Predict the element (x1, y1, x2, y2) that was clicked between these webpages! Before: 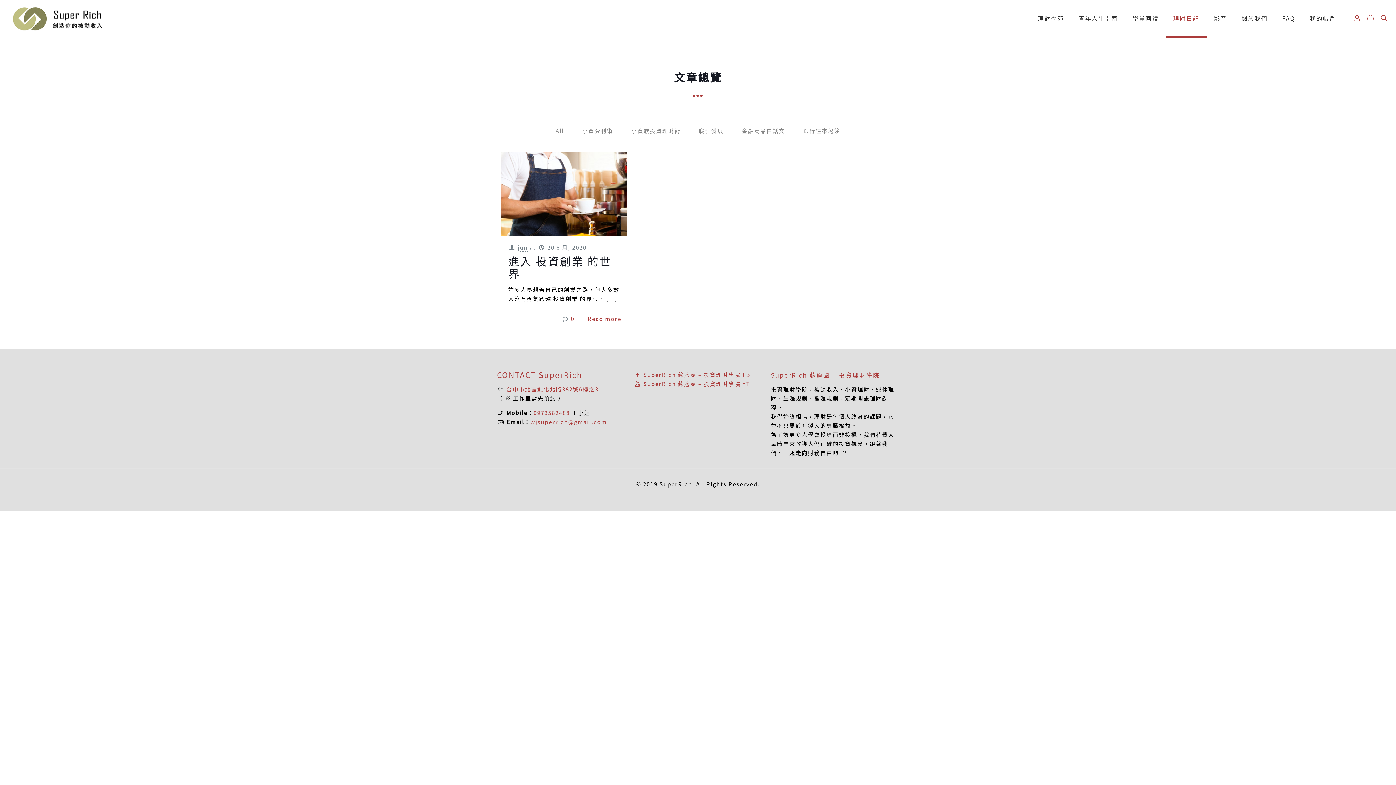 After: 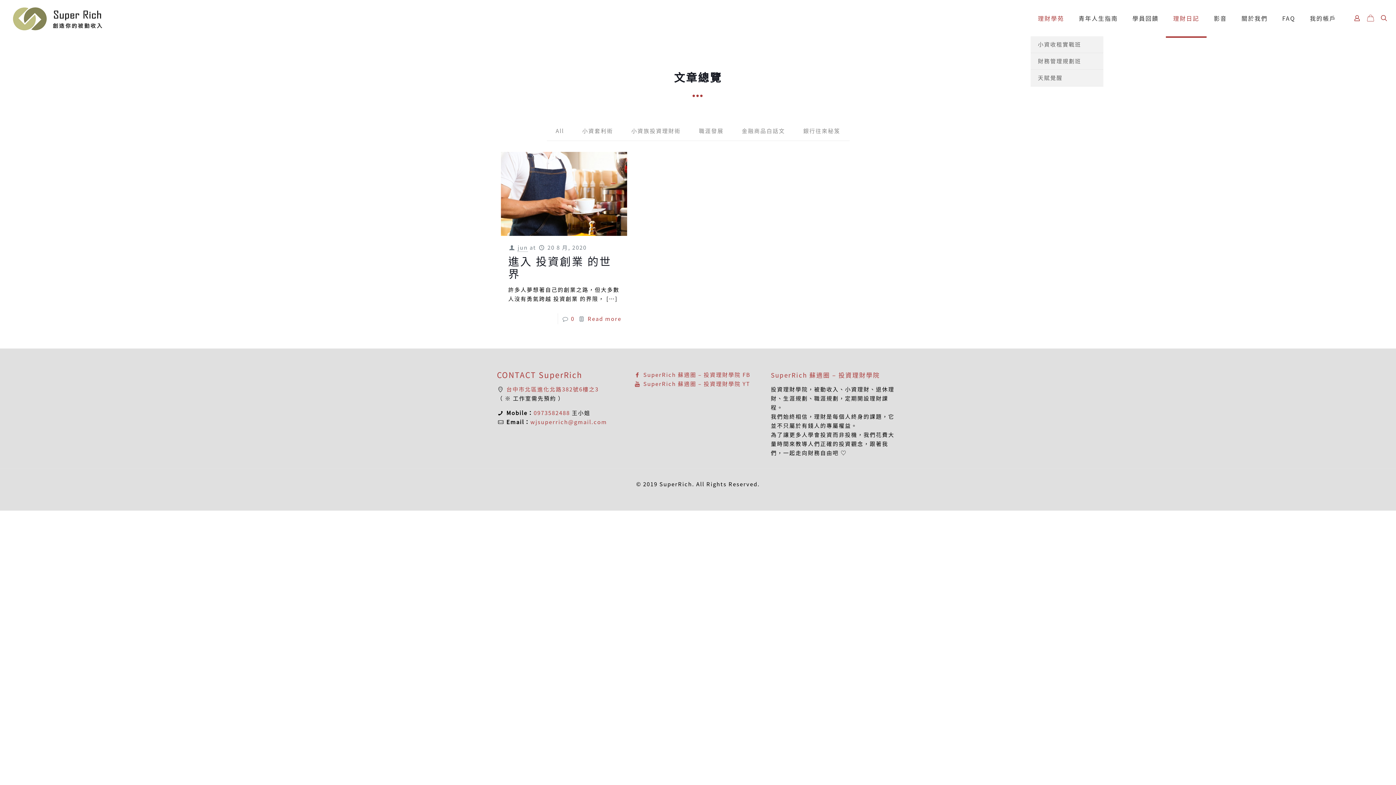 Action: label: 理財學苑 bbox: (1030, 0, 1071, 36)